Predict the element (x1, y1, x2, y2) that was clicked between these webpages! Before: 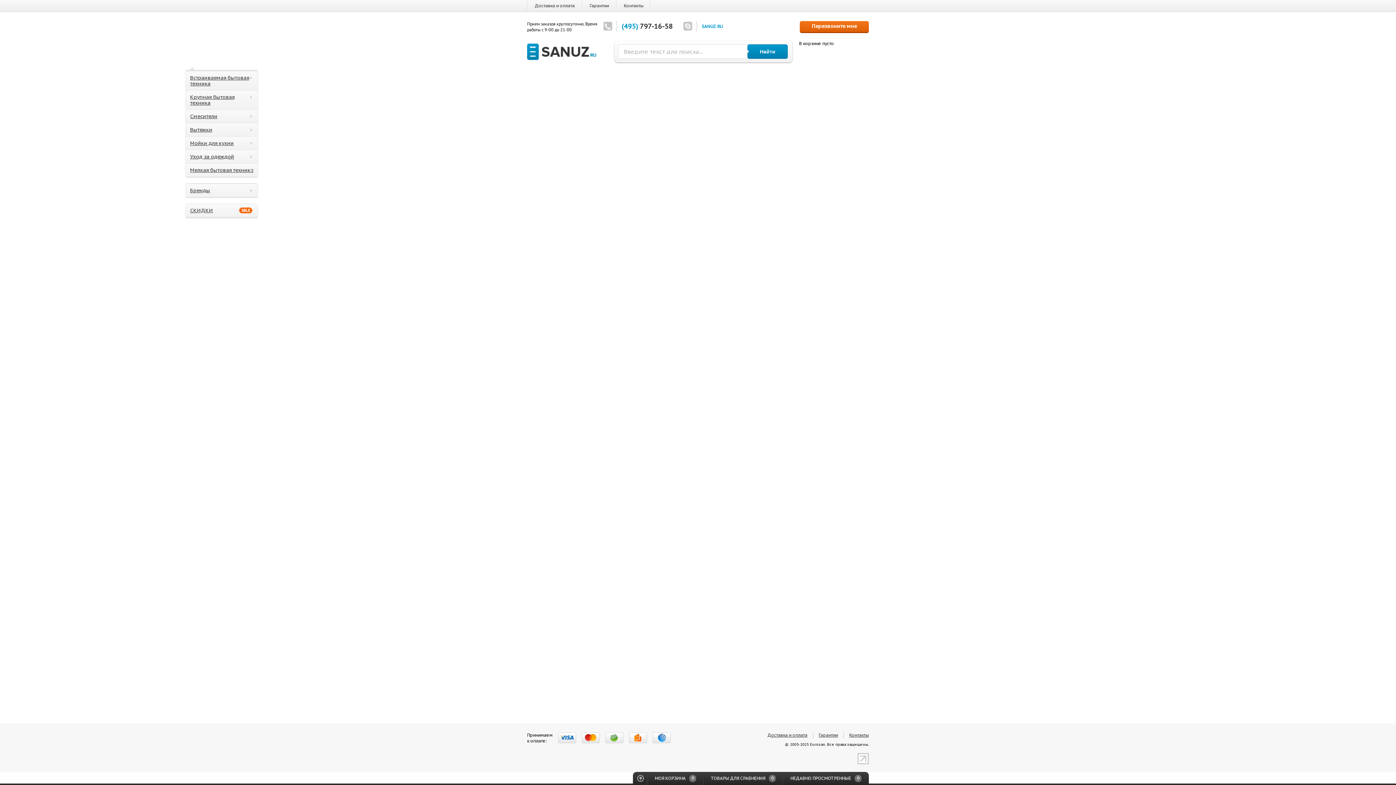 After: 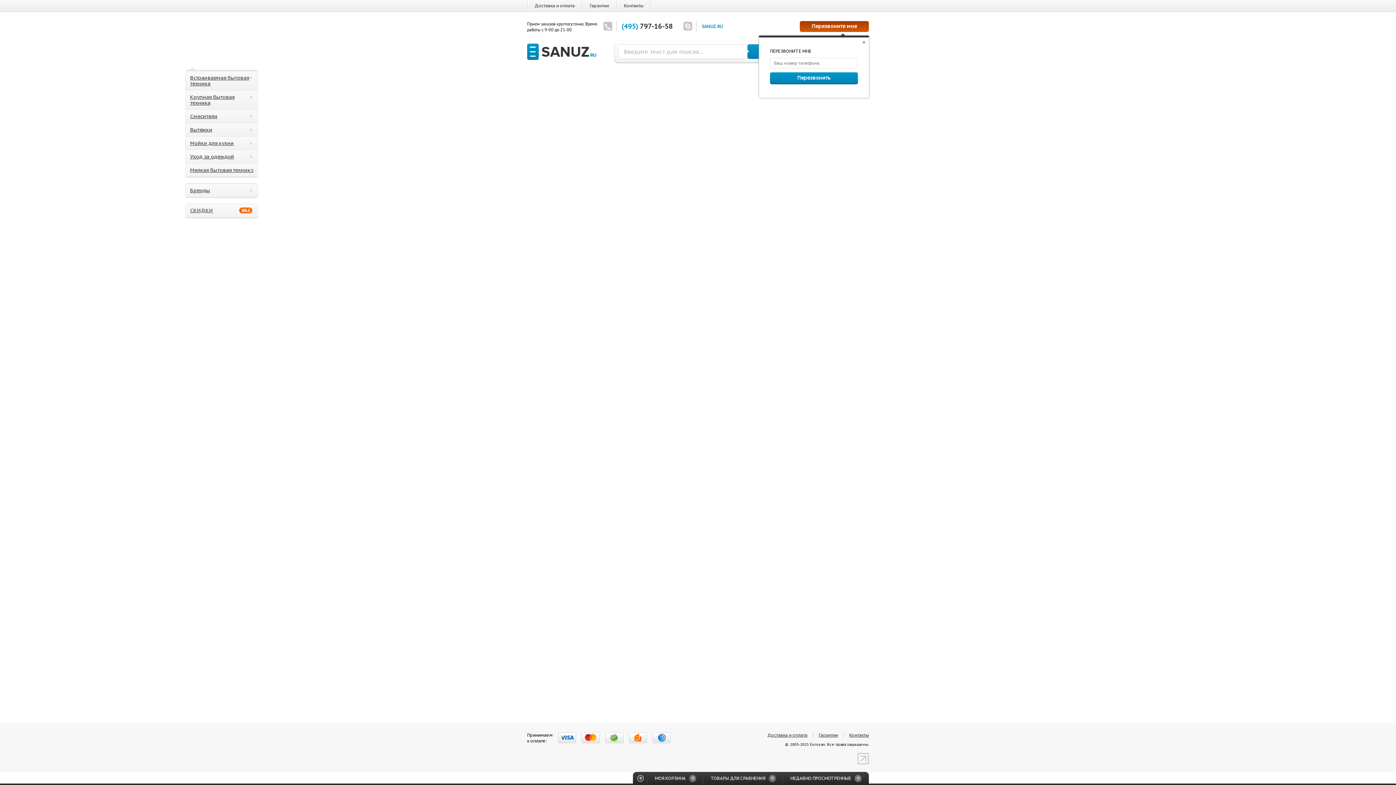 Action: label: Перезвоните мне bbox: (800, 21, 869, 32)